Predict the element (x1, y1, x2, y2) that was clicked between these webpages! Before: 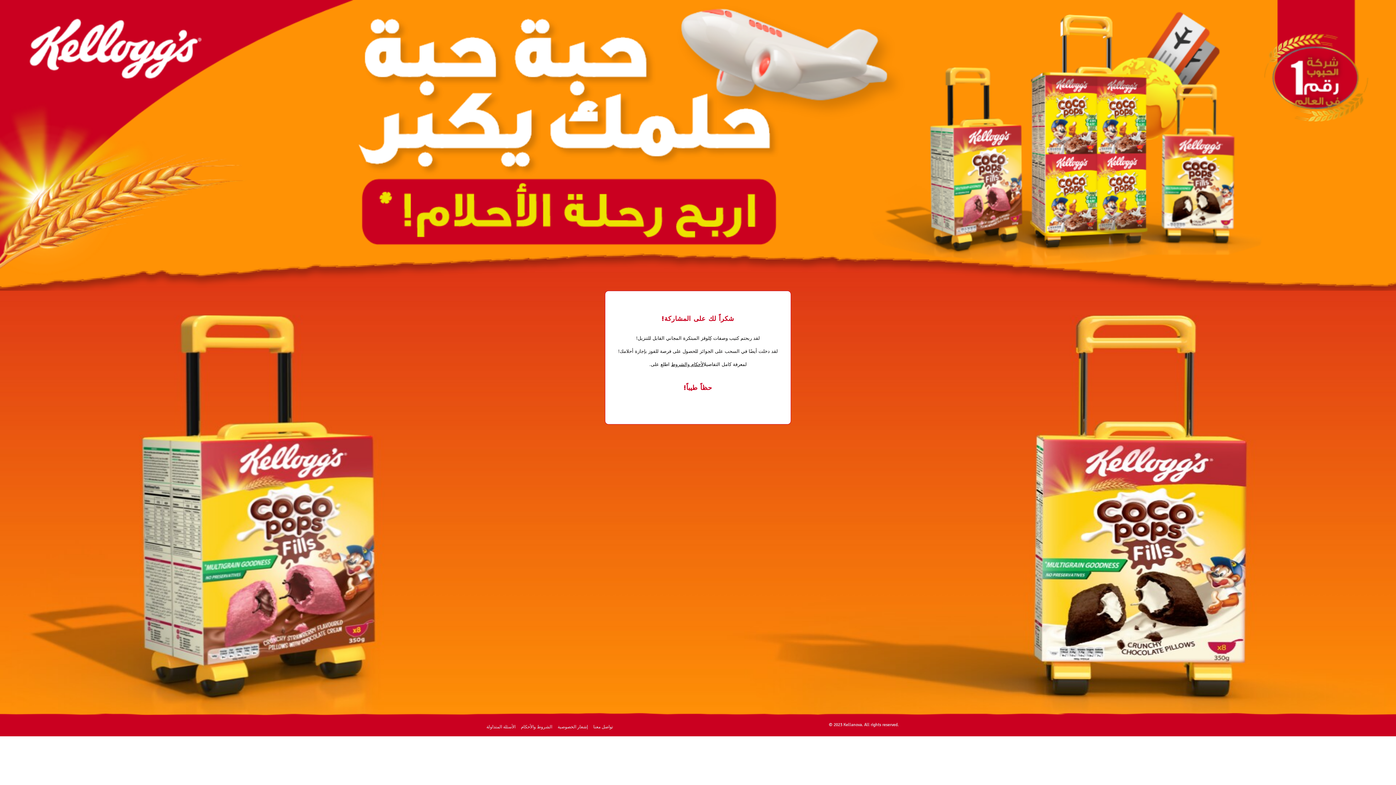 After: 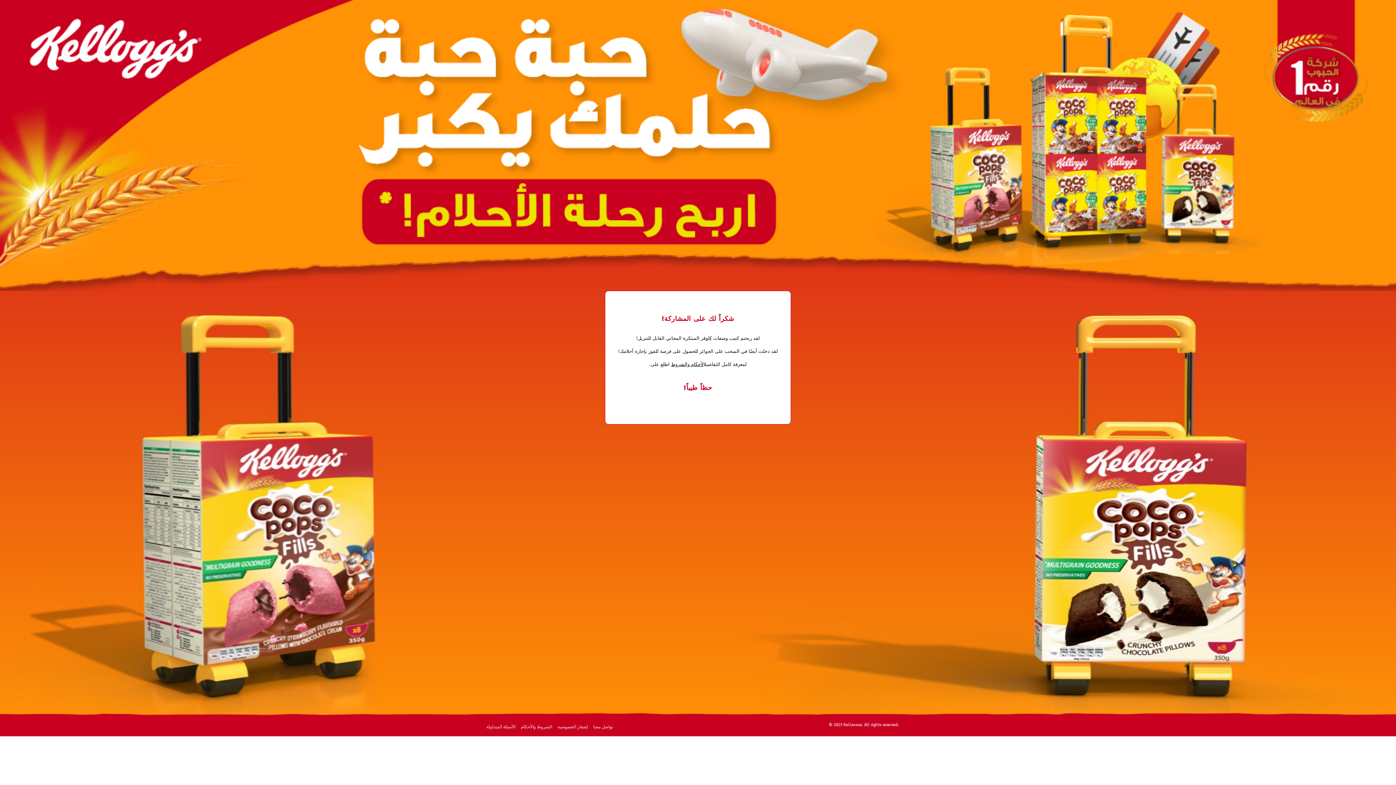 Action: bbox: (486, 724, 515, 729) label: الأسئلة المتداولة